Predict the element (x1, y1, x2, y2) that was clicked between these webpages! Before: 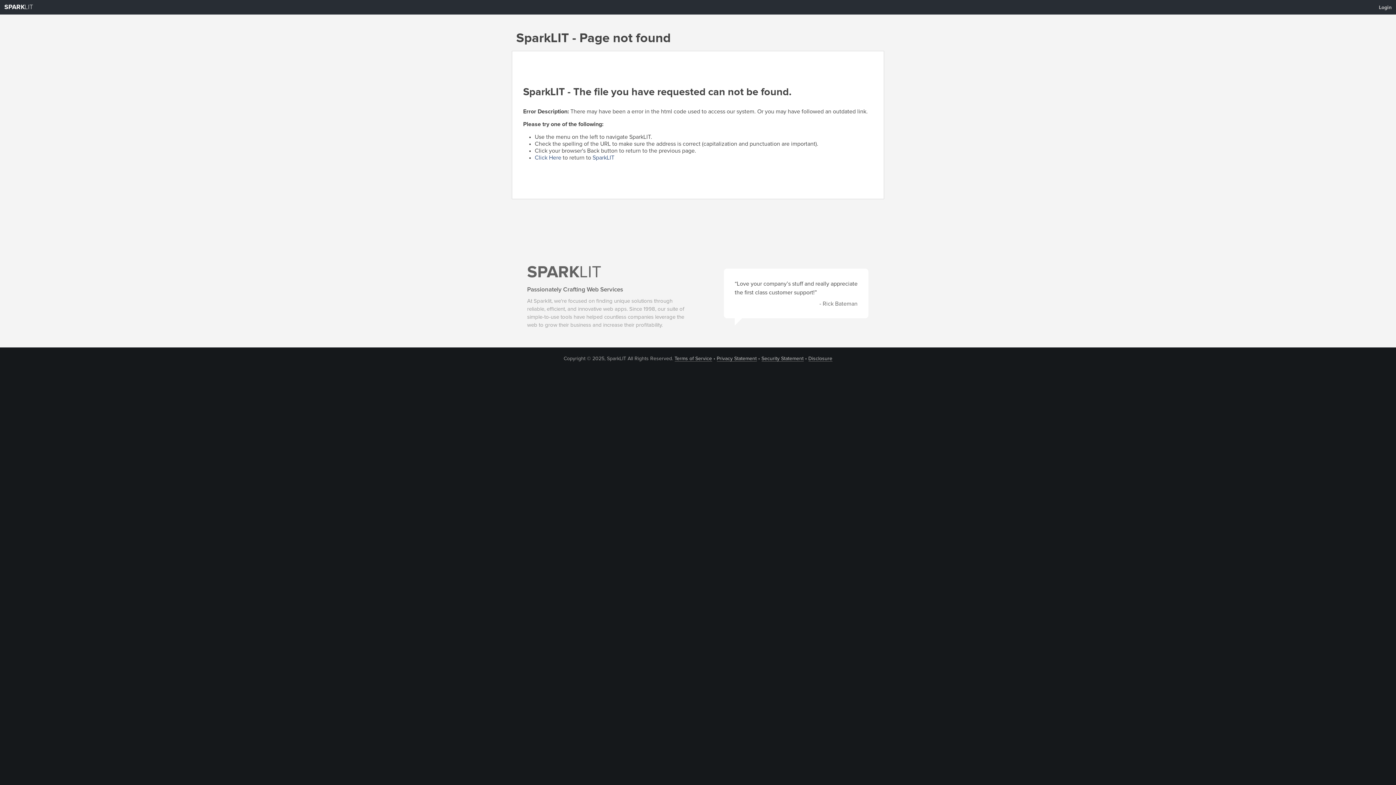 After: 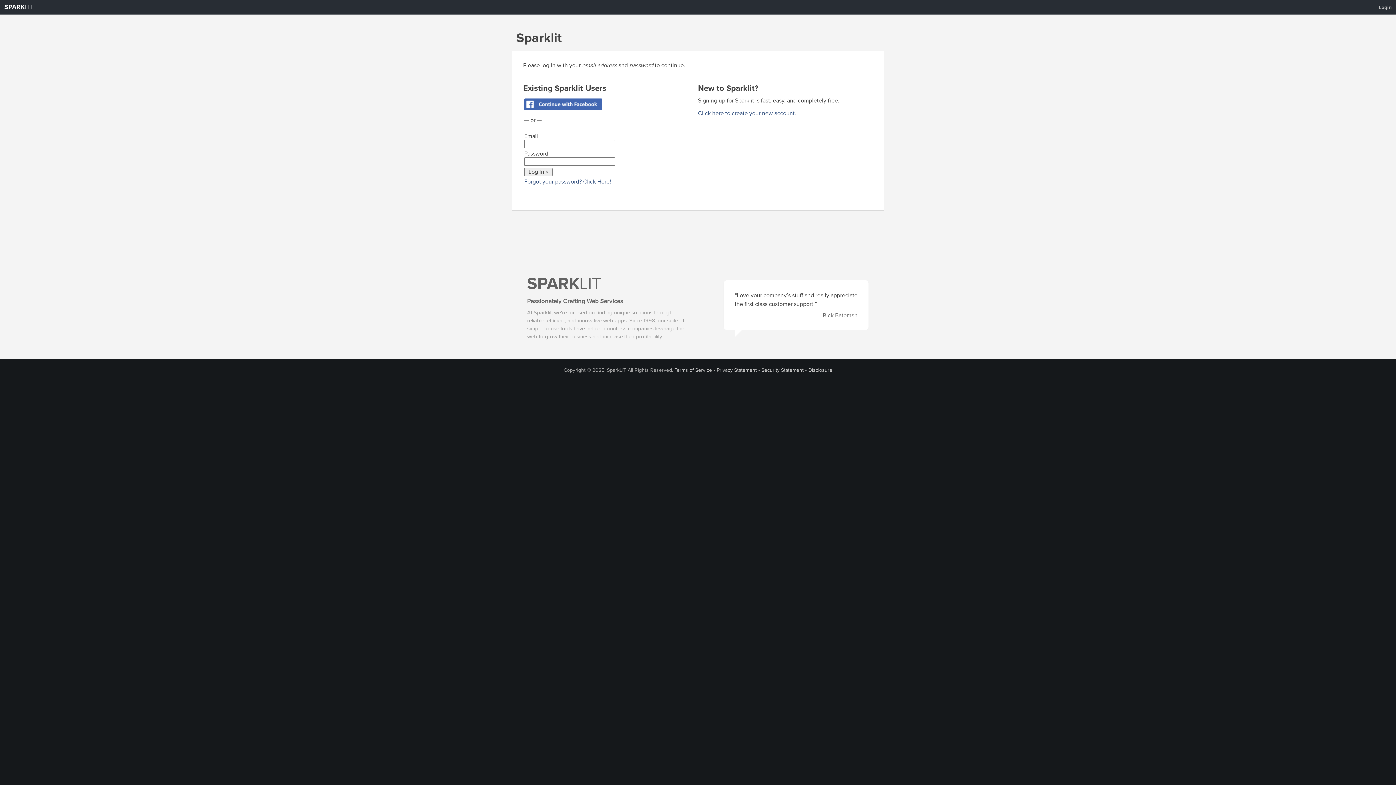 Action: bbox: (1374, 1, 1396, 13) label: Login